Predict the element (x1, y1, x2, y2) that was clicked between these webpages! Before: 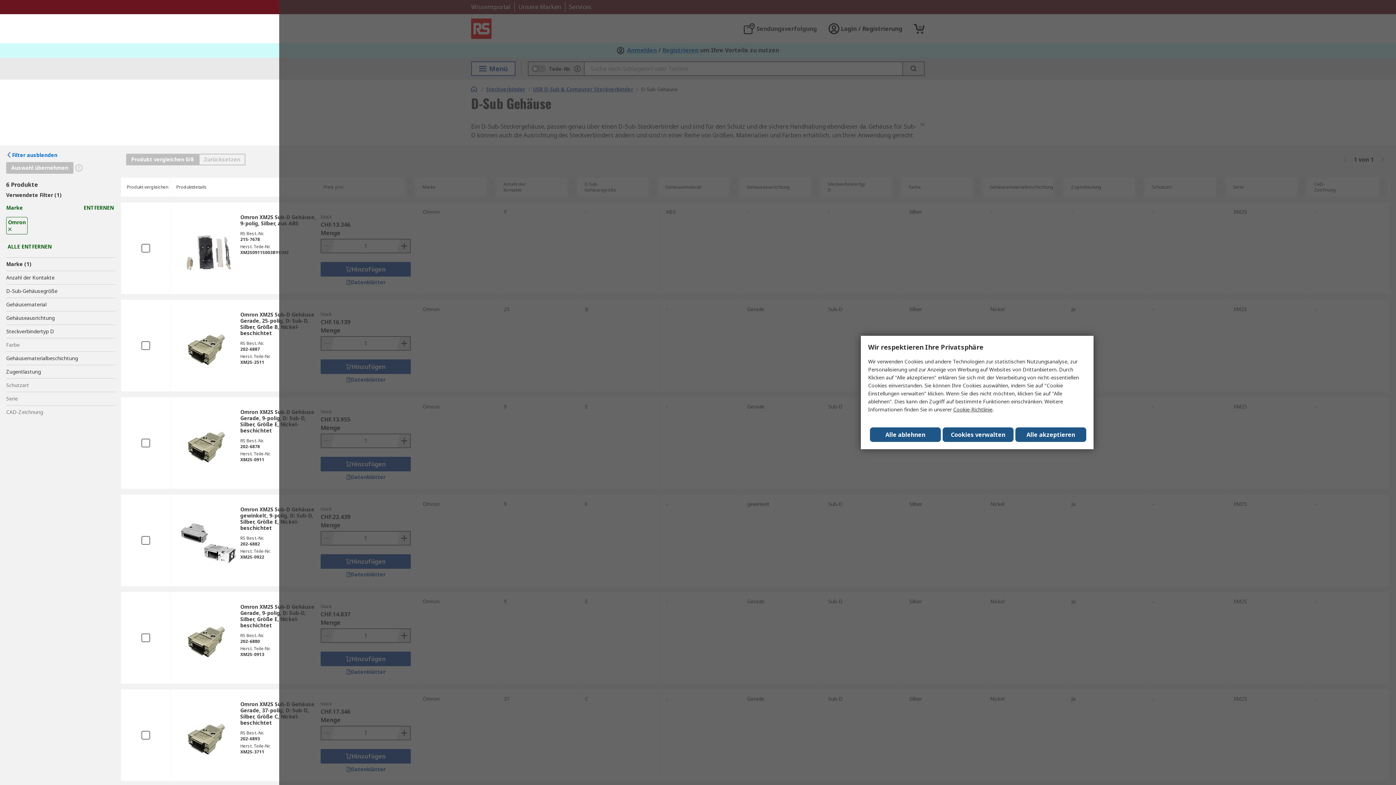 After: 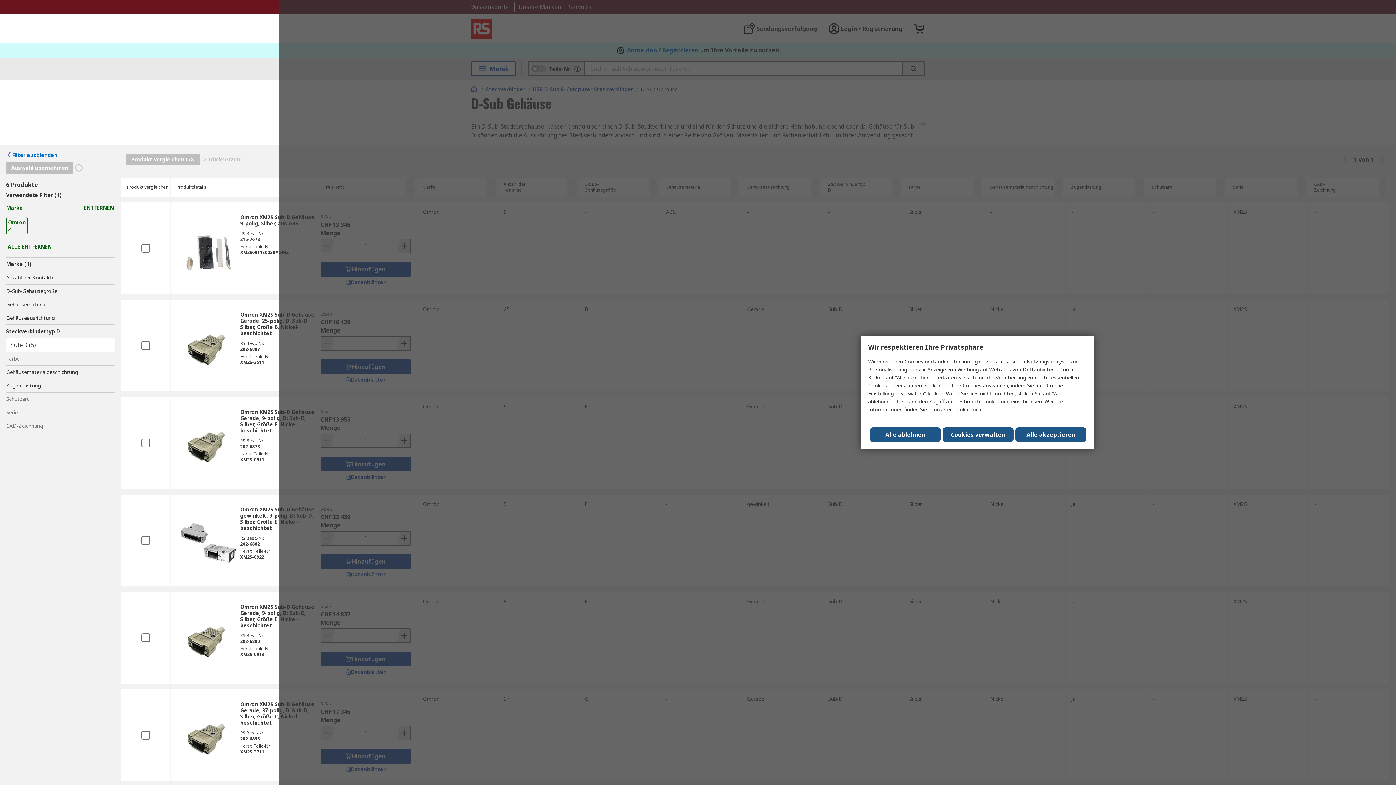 Action: label: Steckverbindertyp D bbox: (6, 324, 115, 338)